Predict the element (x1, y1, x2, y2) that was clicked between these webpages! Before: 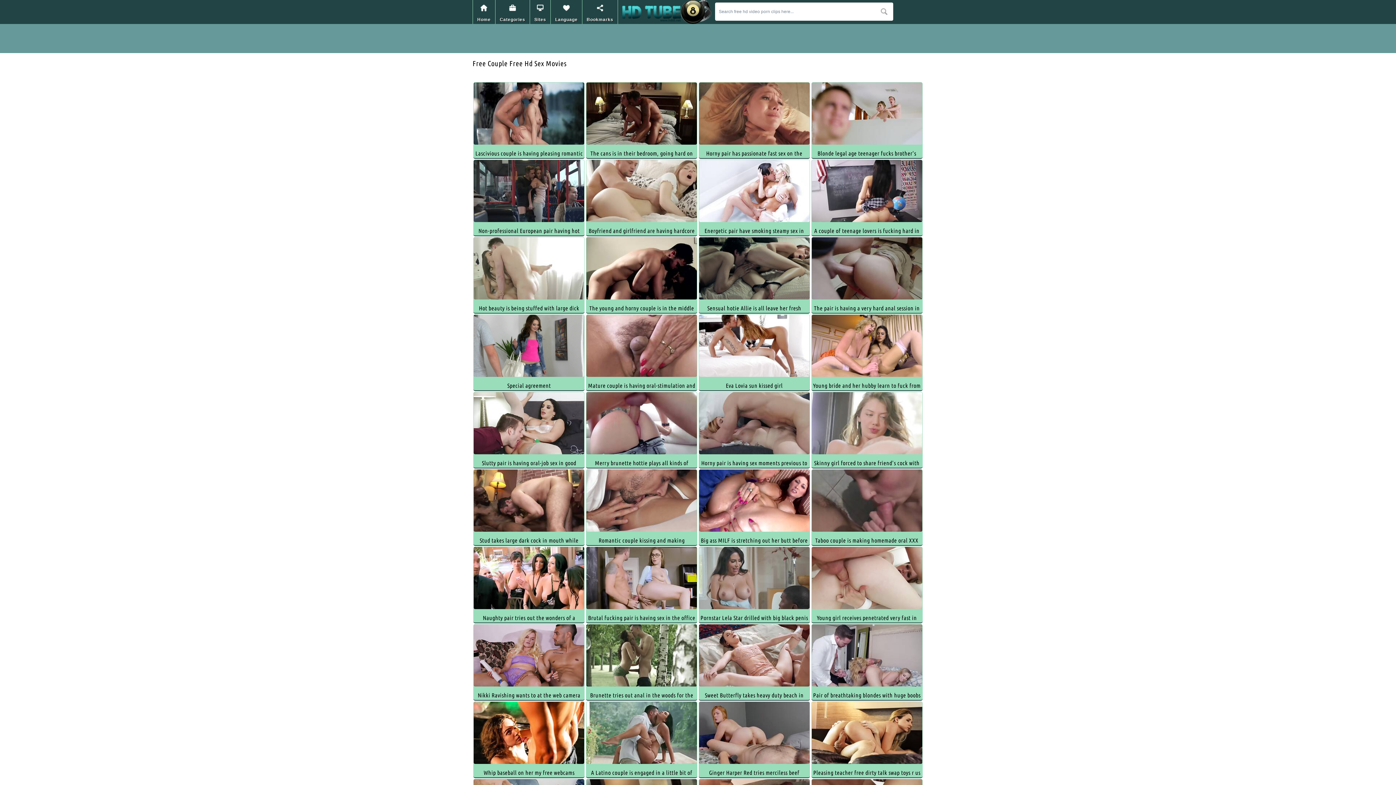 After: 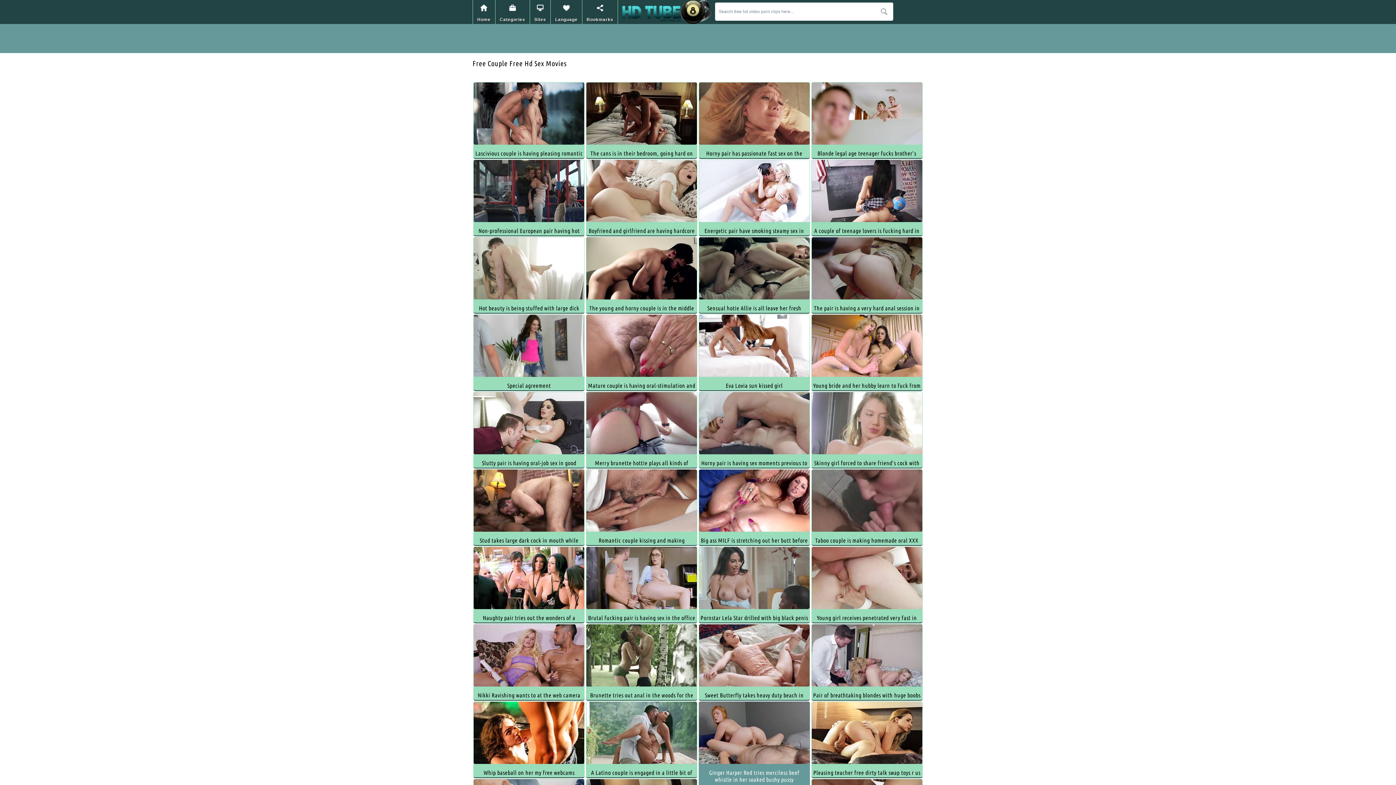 Action: bbox: (699, 702, 809, 764)